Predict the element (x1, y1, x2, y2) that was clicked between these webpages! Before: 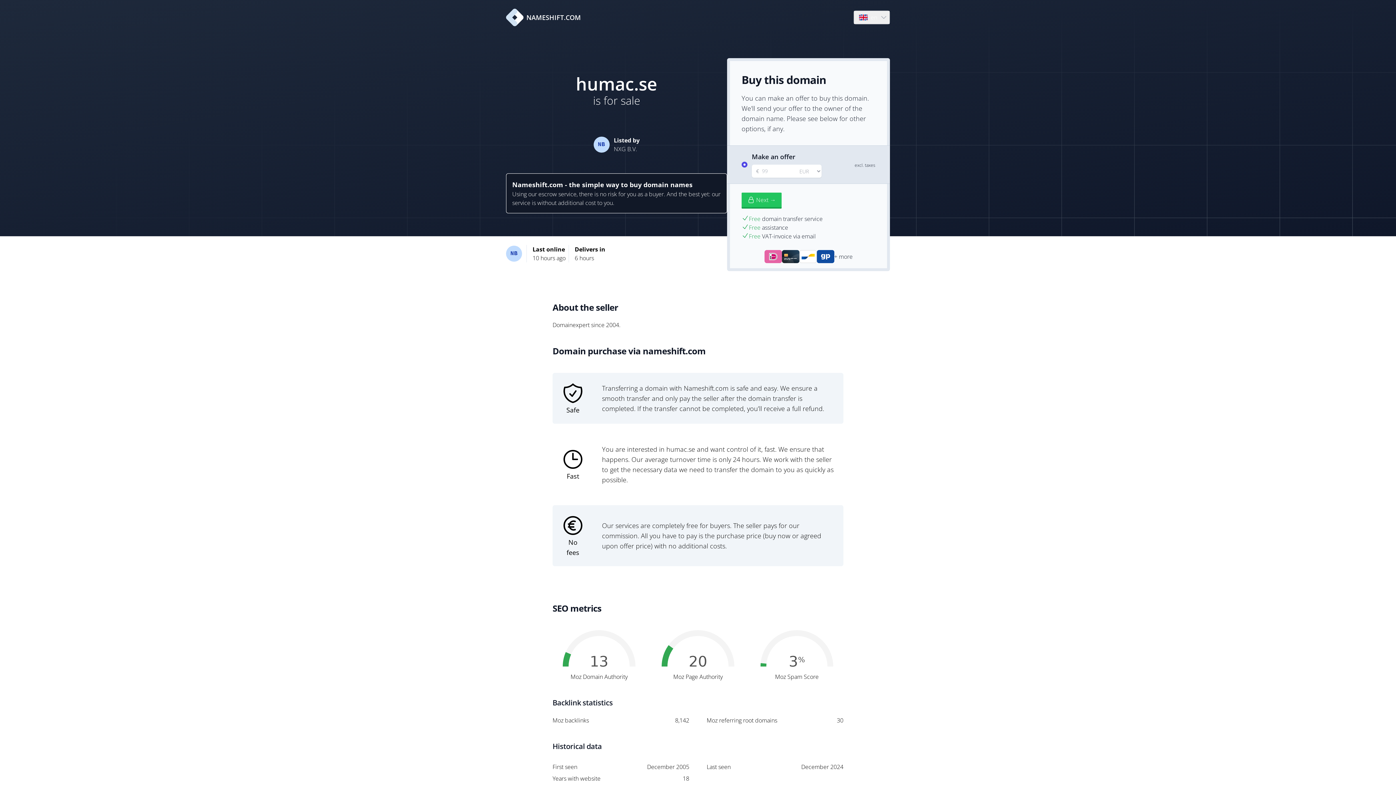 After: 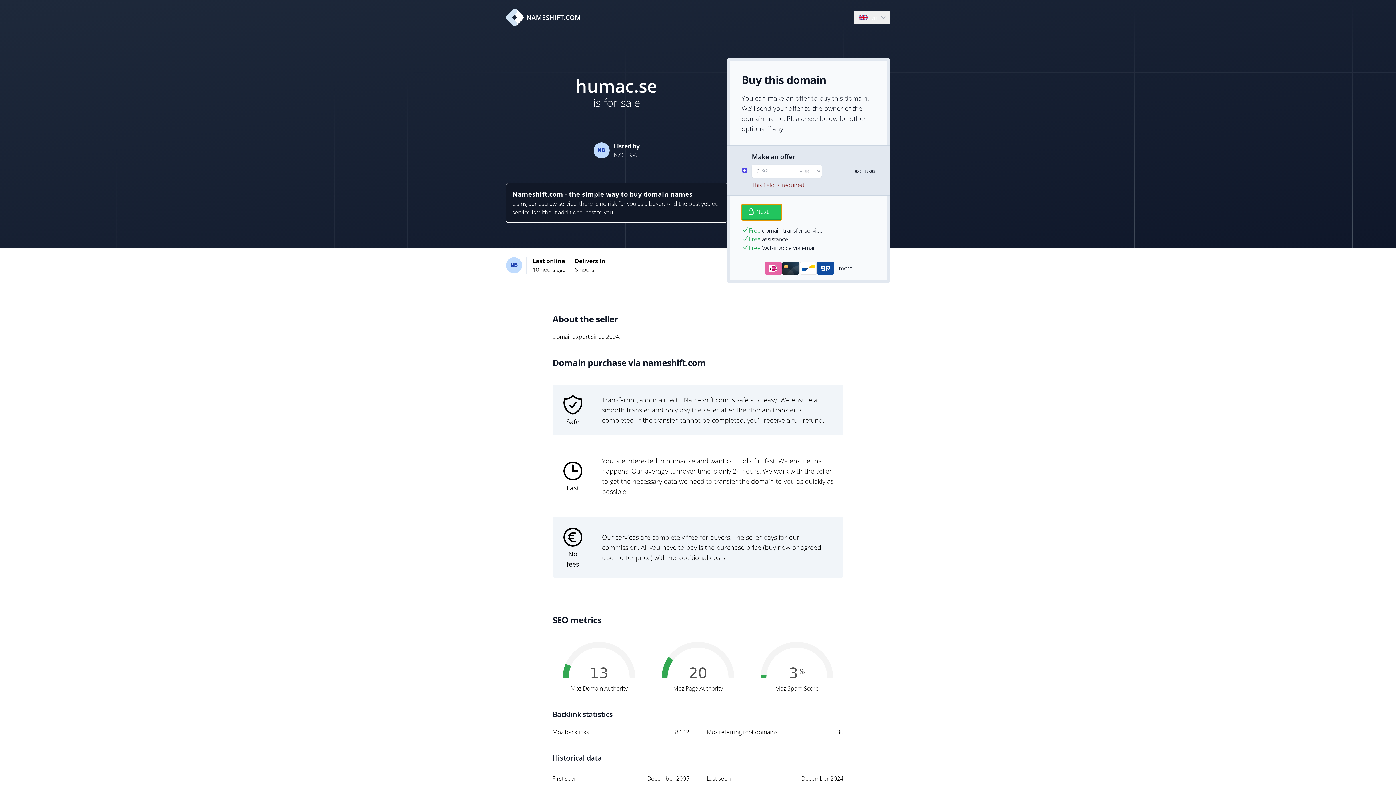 Action: label: Next → bbox: (741, 192, 781, 208)